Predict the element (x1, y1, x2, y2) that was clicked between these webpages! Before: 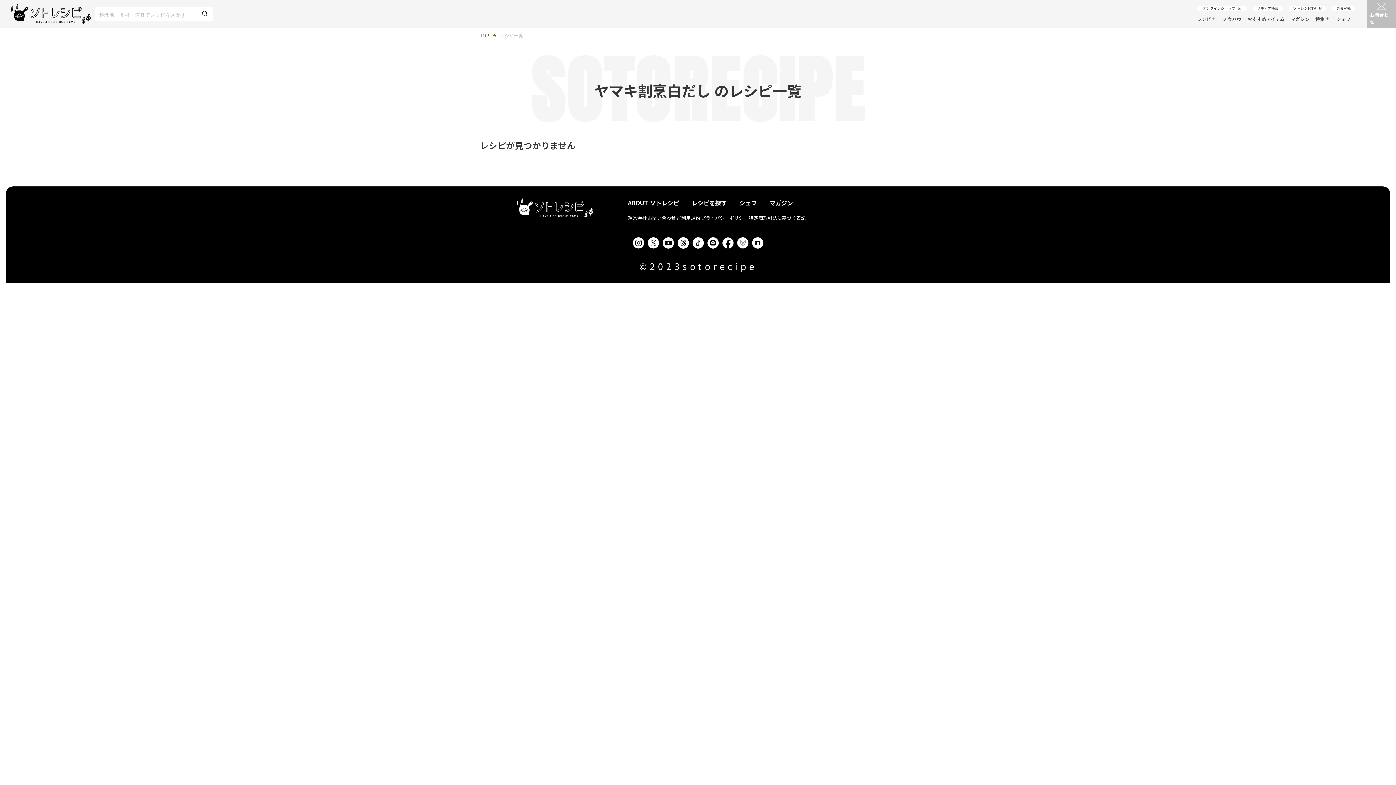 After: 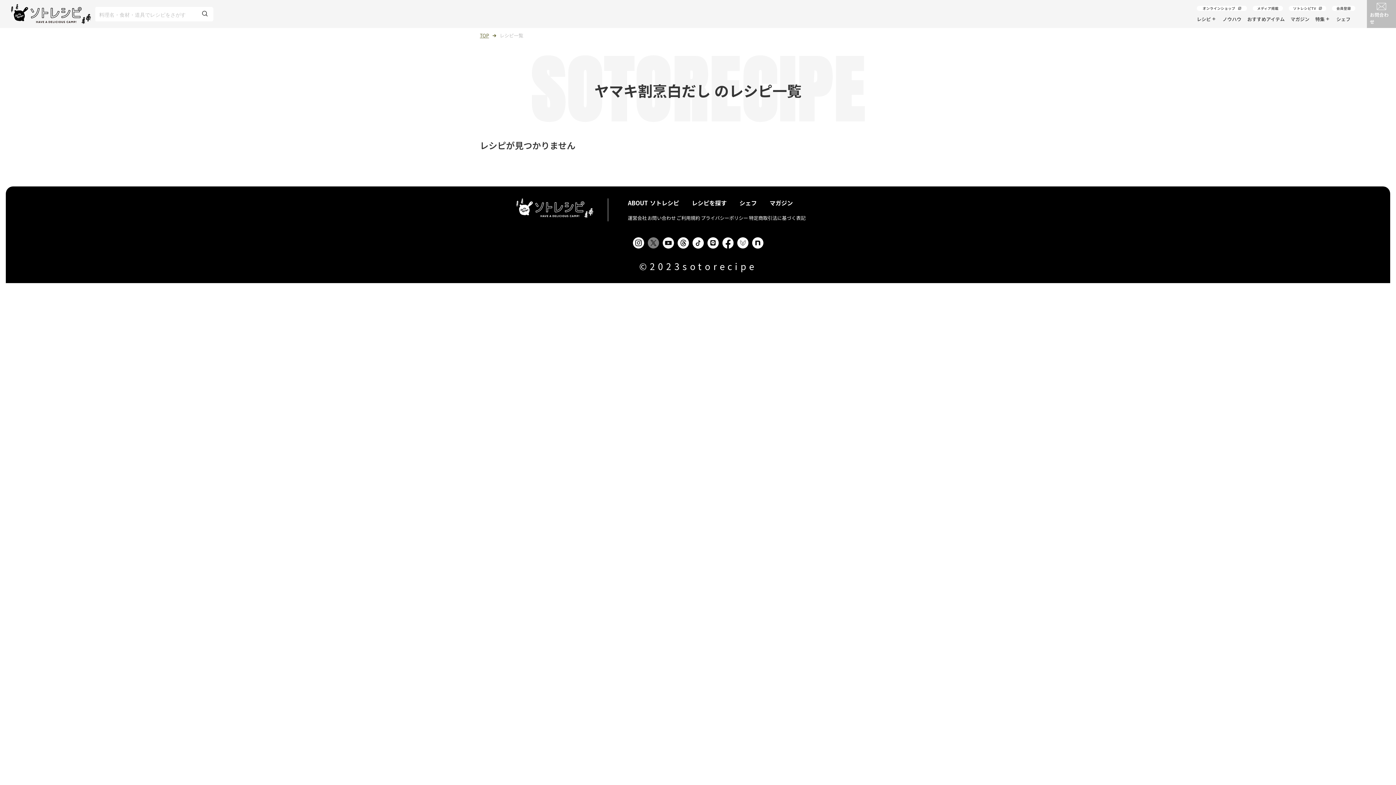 Action: bbox: (647, 241, 659, 250)